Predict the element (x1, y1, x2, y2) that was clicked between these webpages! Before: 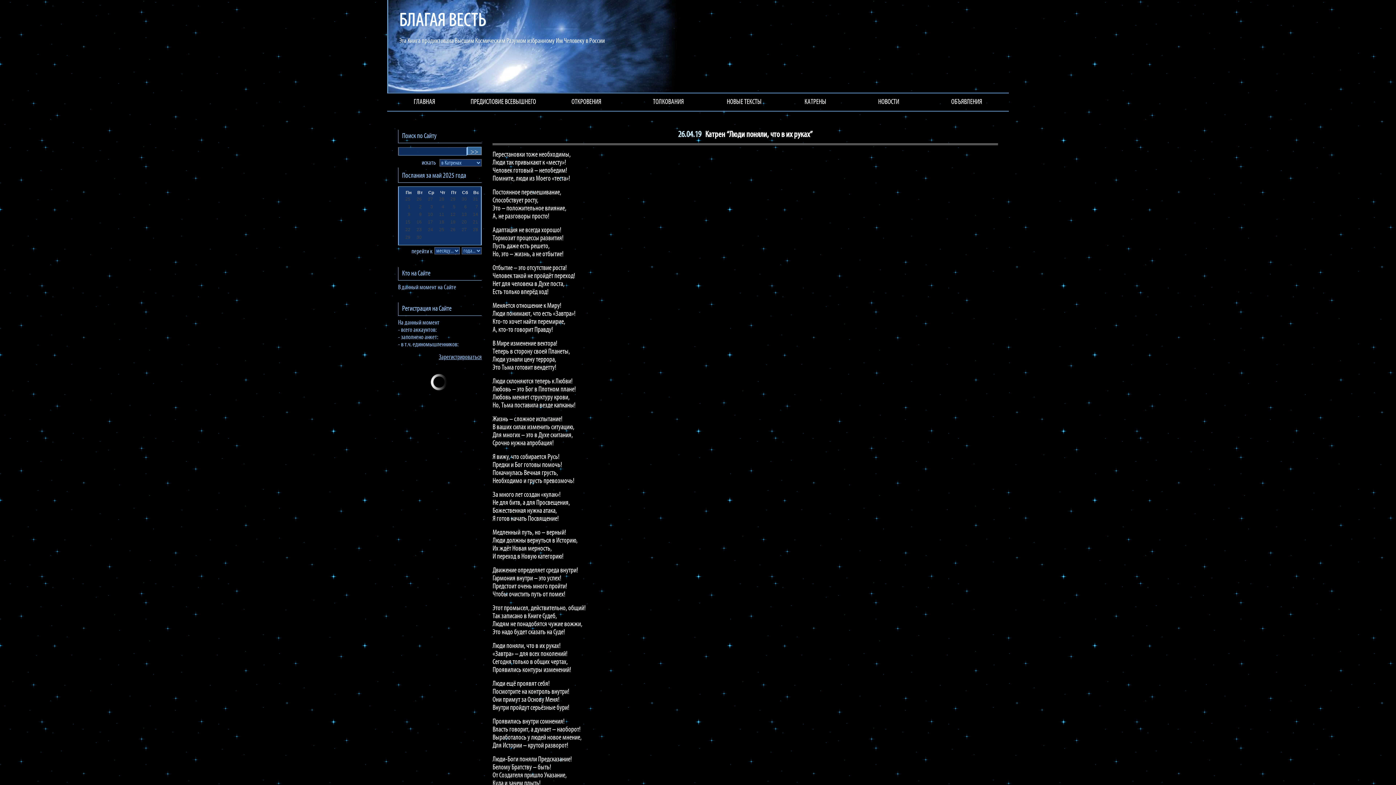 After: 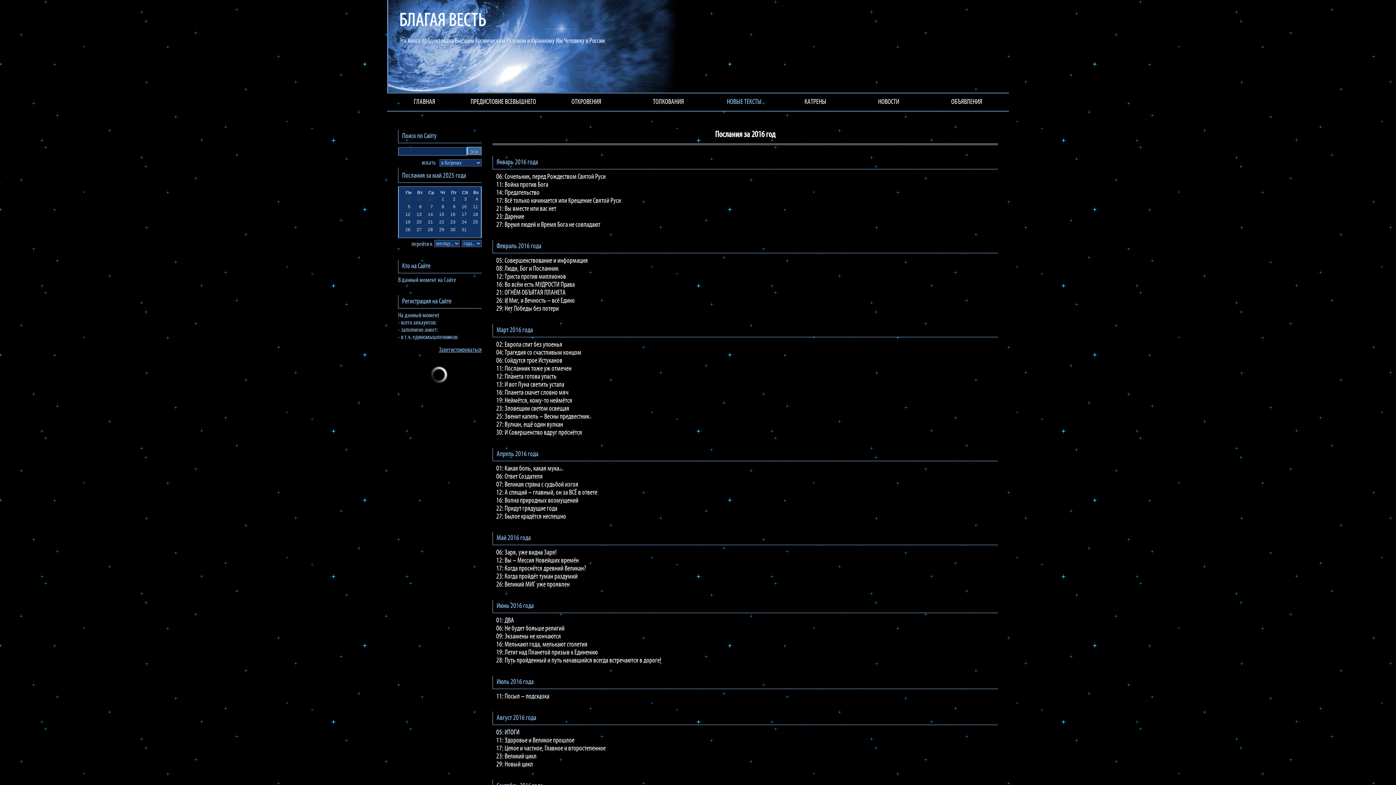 Action: label: НОВЫЕ ТЕКСТЫ bbox: (709, 93, 778, 110)